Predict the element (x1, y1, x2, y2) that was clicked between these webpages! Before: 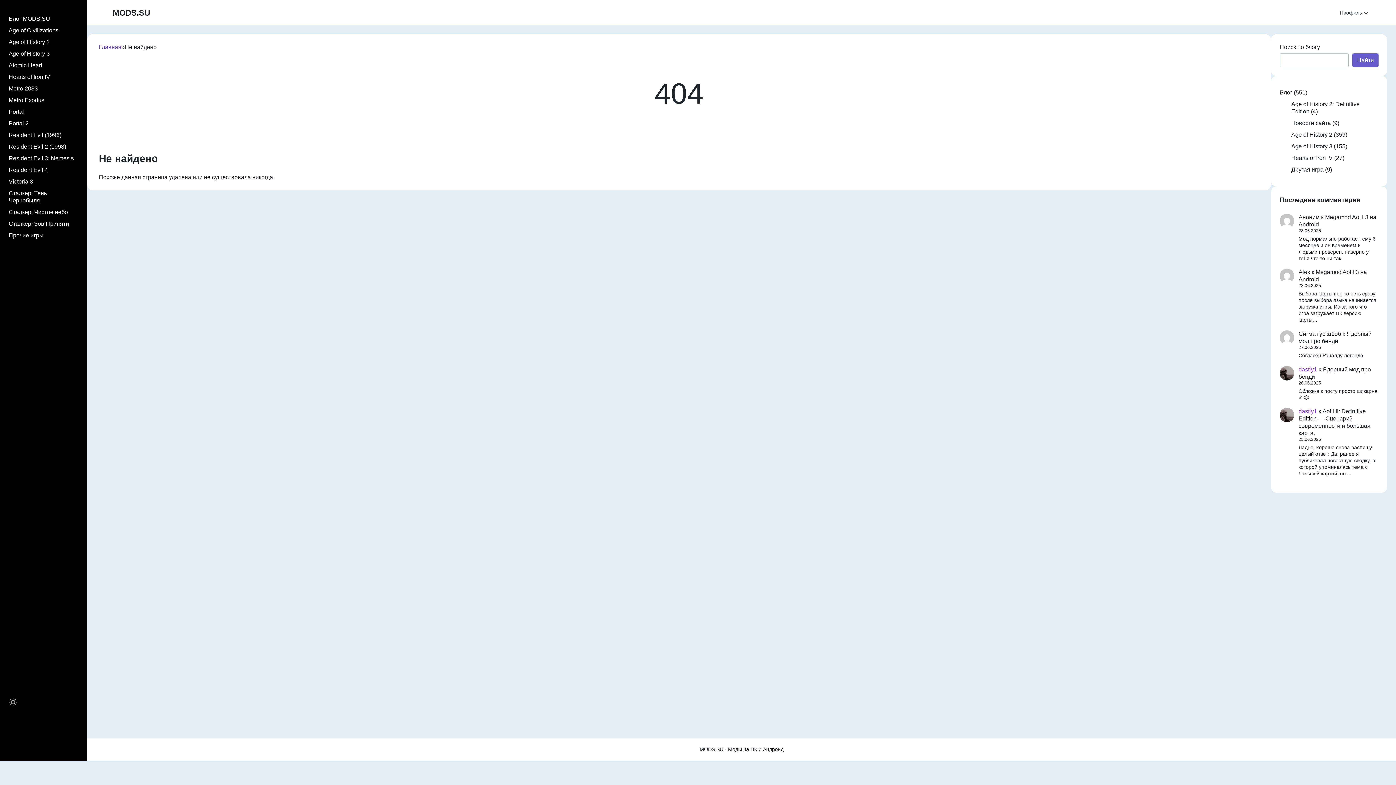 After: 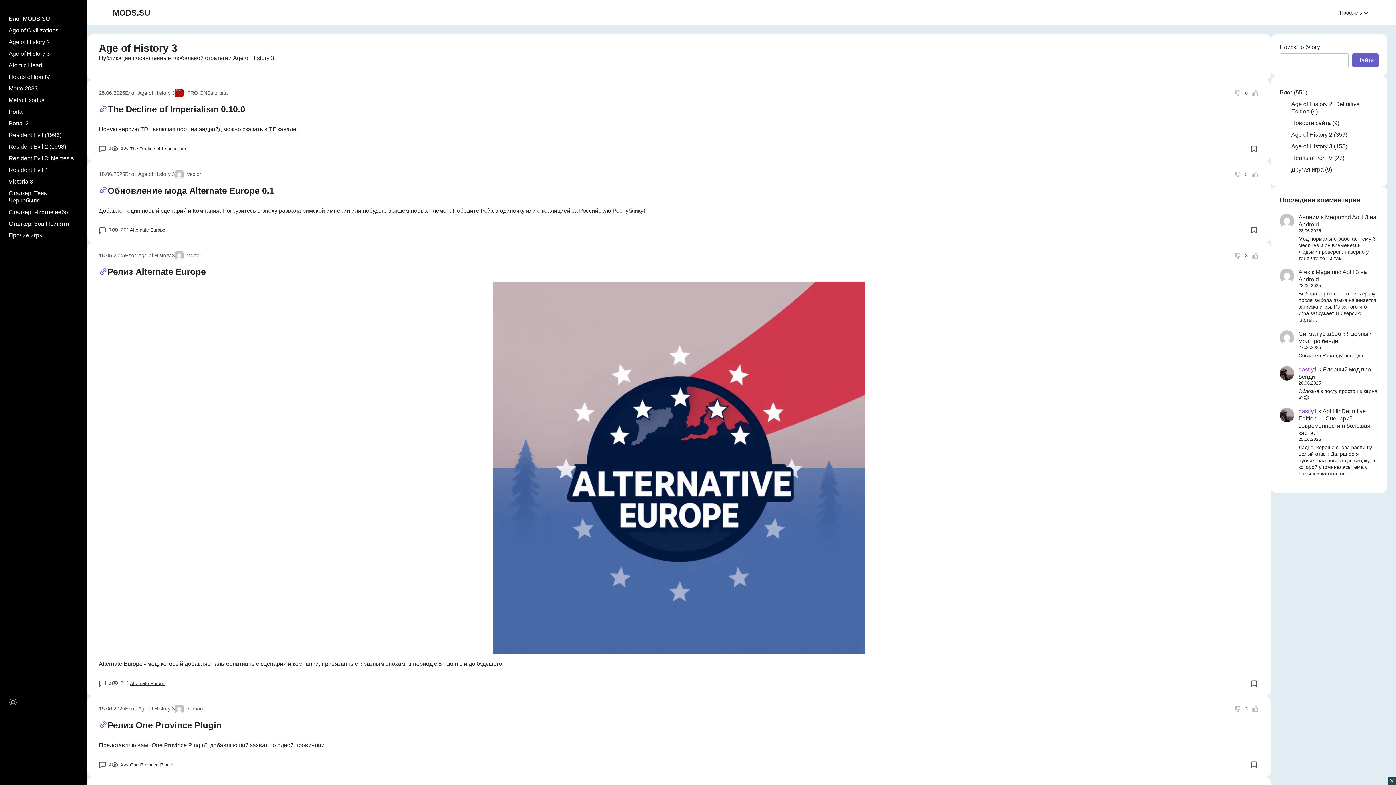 Action: label: Age of History 3 bbox: (1291, 143, 1332, 149)